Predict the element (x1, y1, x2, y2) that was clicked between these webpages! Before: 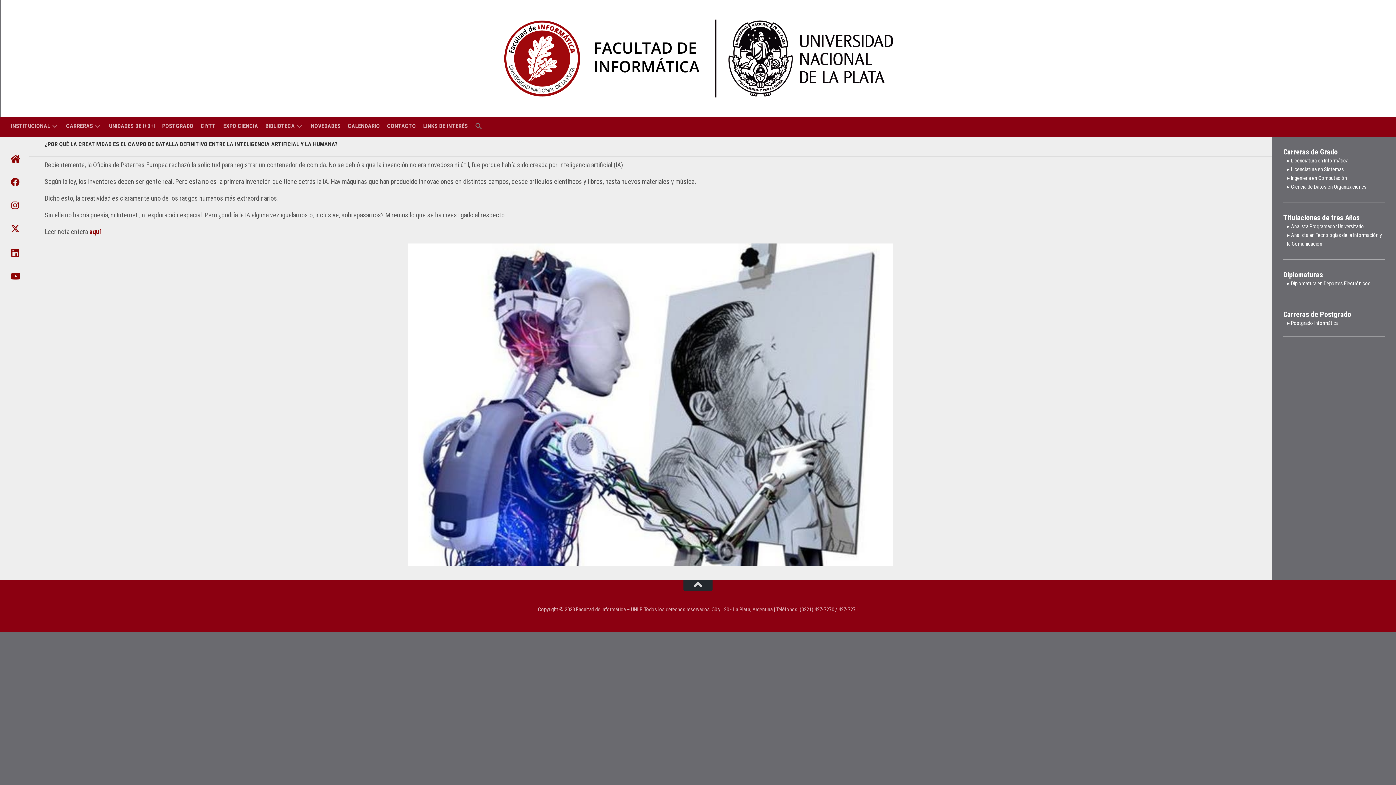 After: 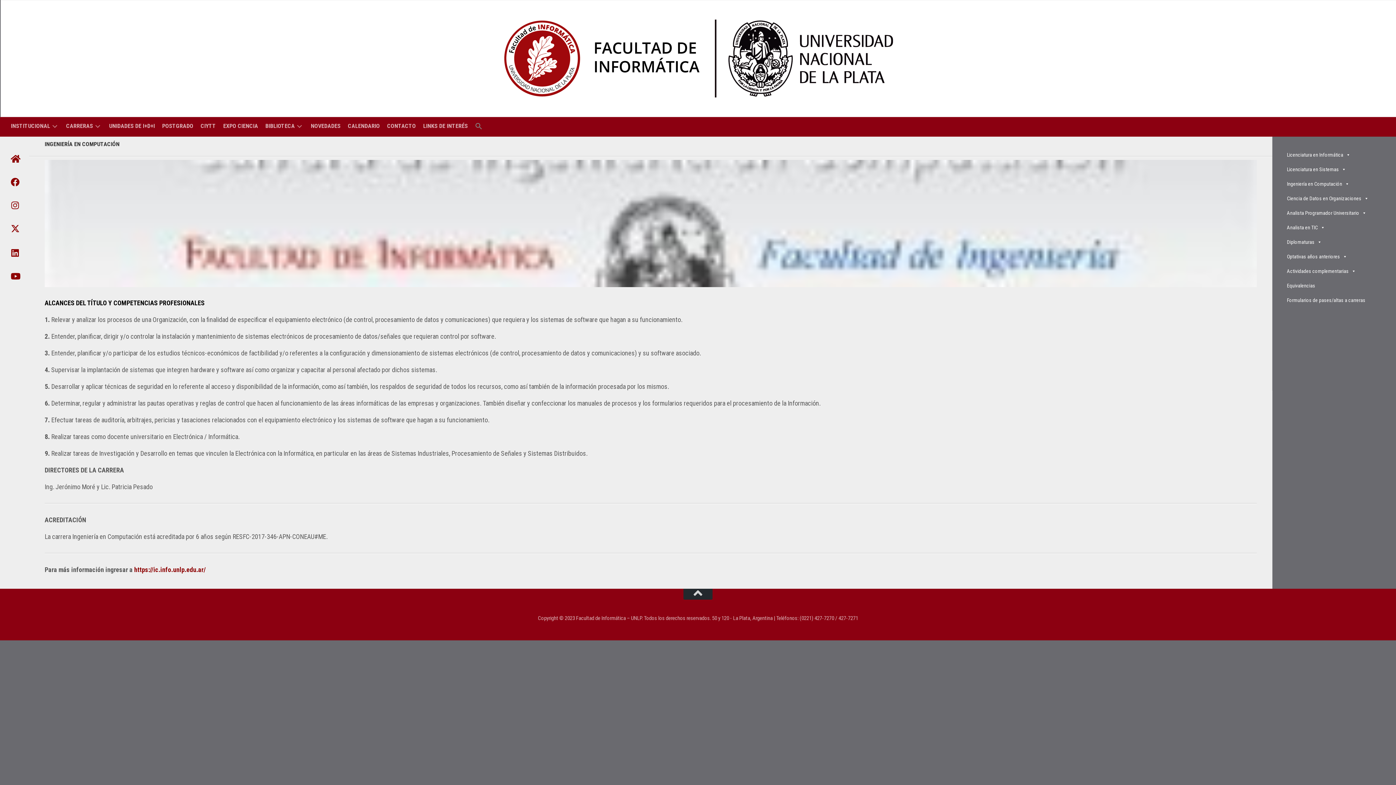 Action: label: ▸ Ingeniería en Computación  bbox: (1287, 174, 1348, 181)